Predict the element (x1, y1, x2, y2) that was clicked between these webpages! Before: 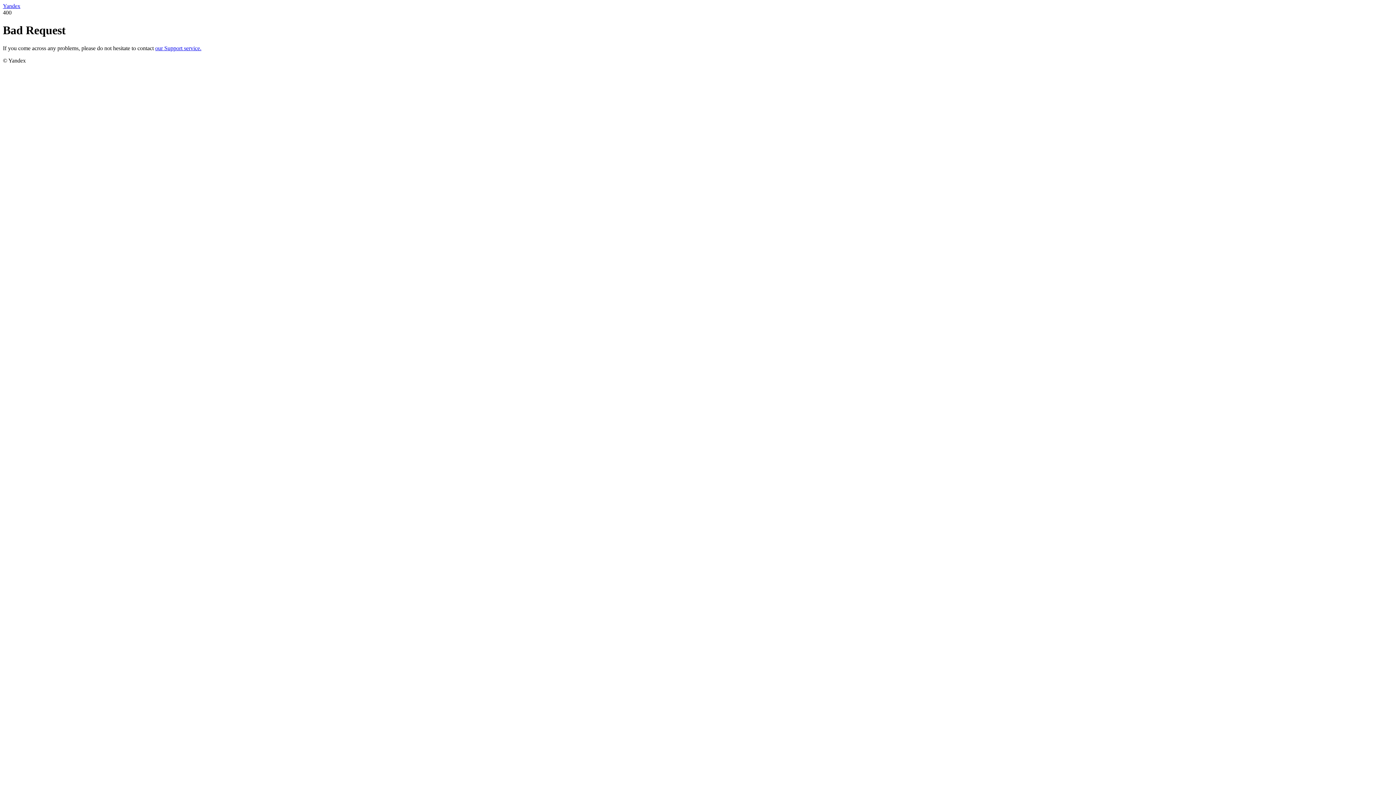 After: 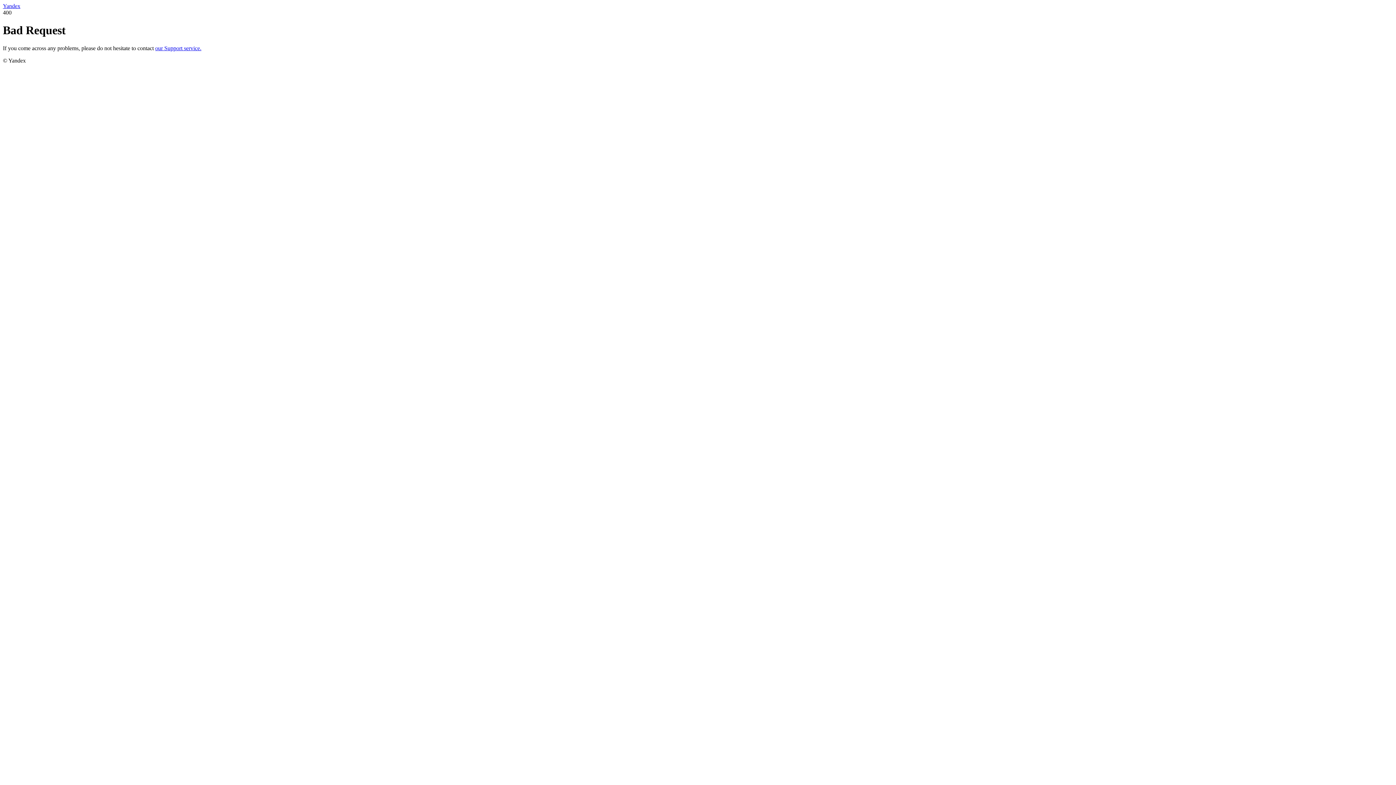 Action: bbox: (155, 45, 201, 51) label: our Support service.